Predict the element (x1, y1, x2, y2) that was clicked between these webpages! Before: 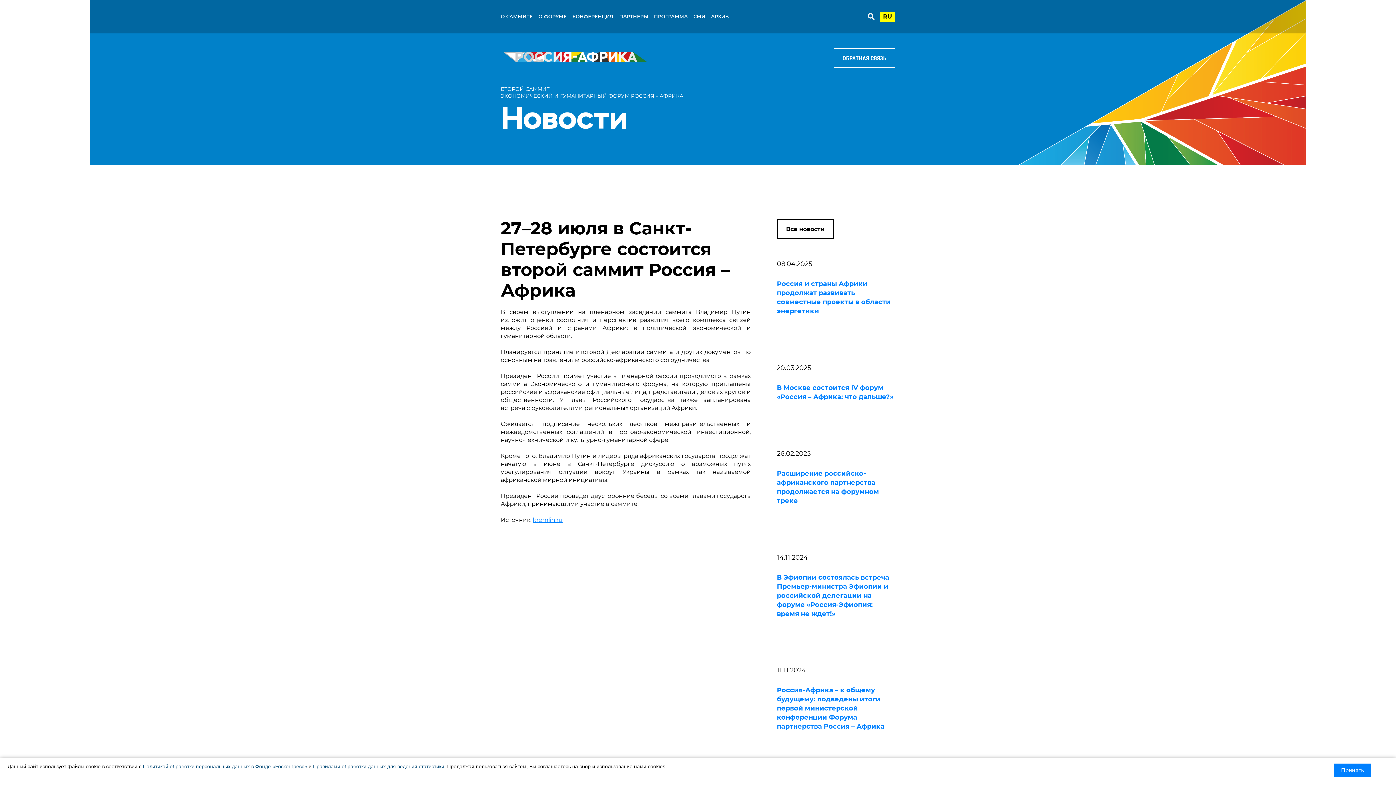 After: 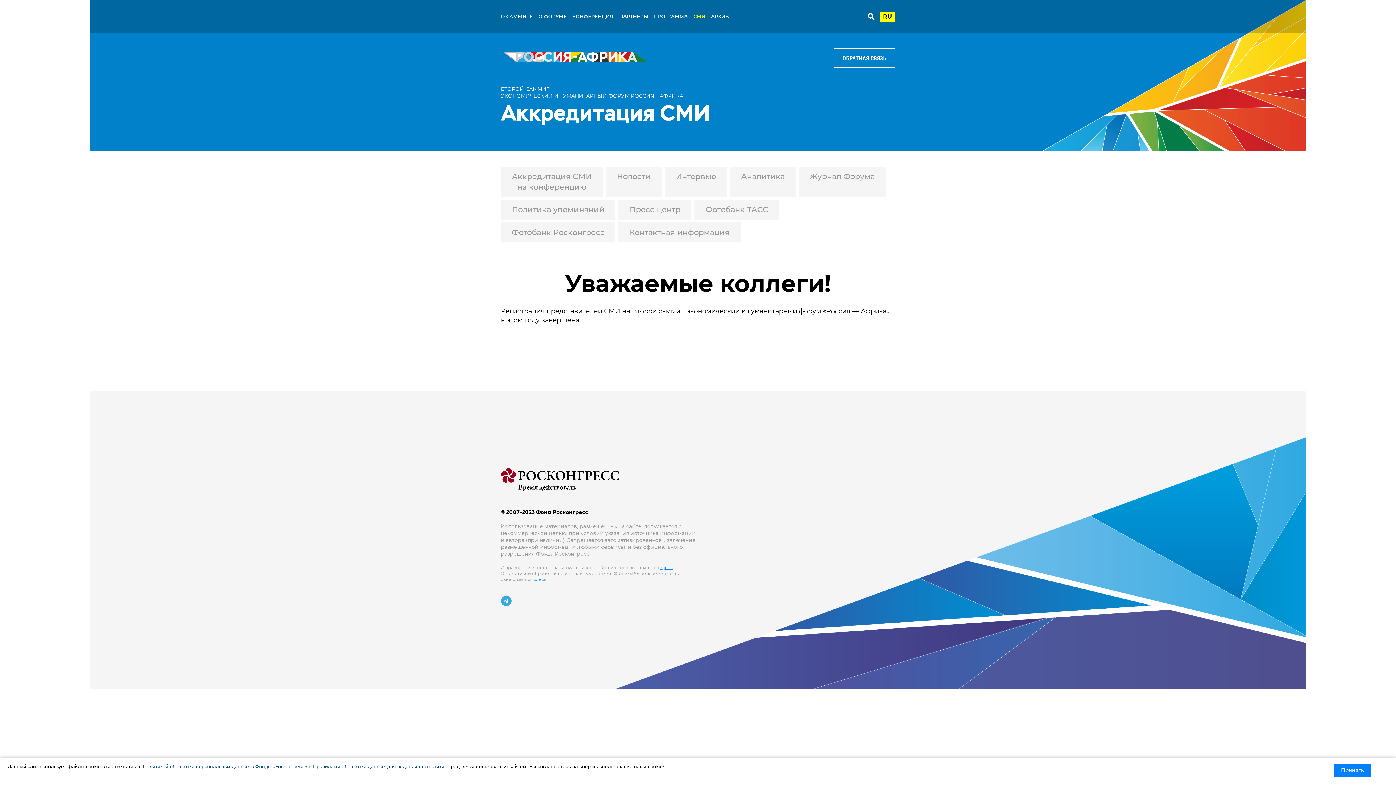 Action: bbox: (693, 12, 705, 21) label: СМИ